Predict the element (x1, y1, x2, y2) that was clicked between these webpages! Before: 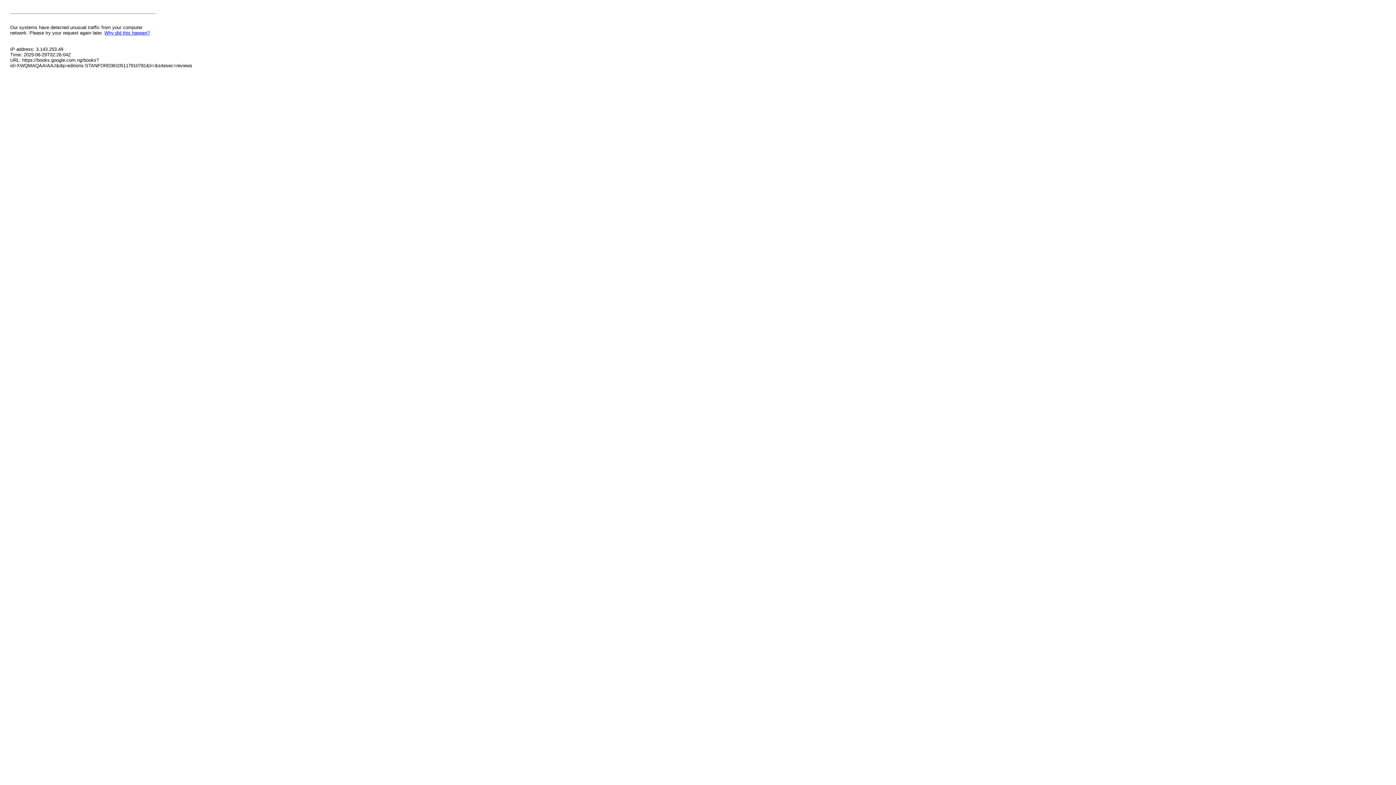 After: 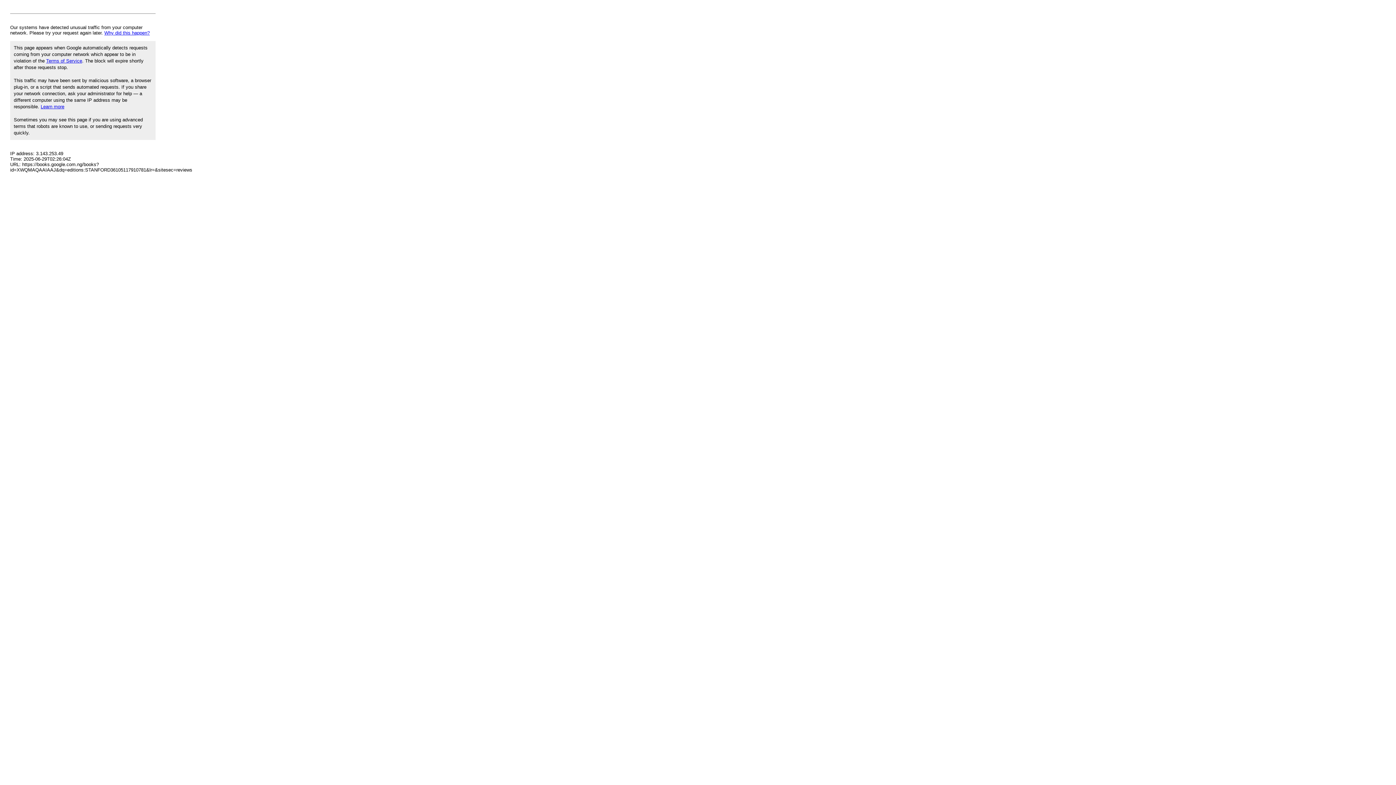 Action: label: Why did this happen? bbox: (104, 30, 149, 35)